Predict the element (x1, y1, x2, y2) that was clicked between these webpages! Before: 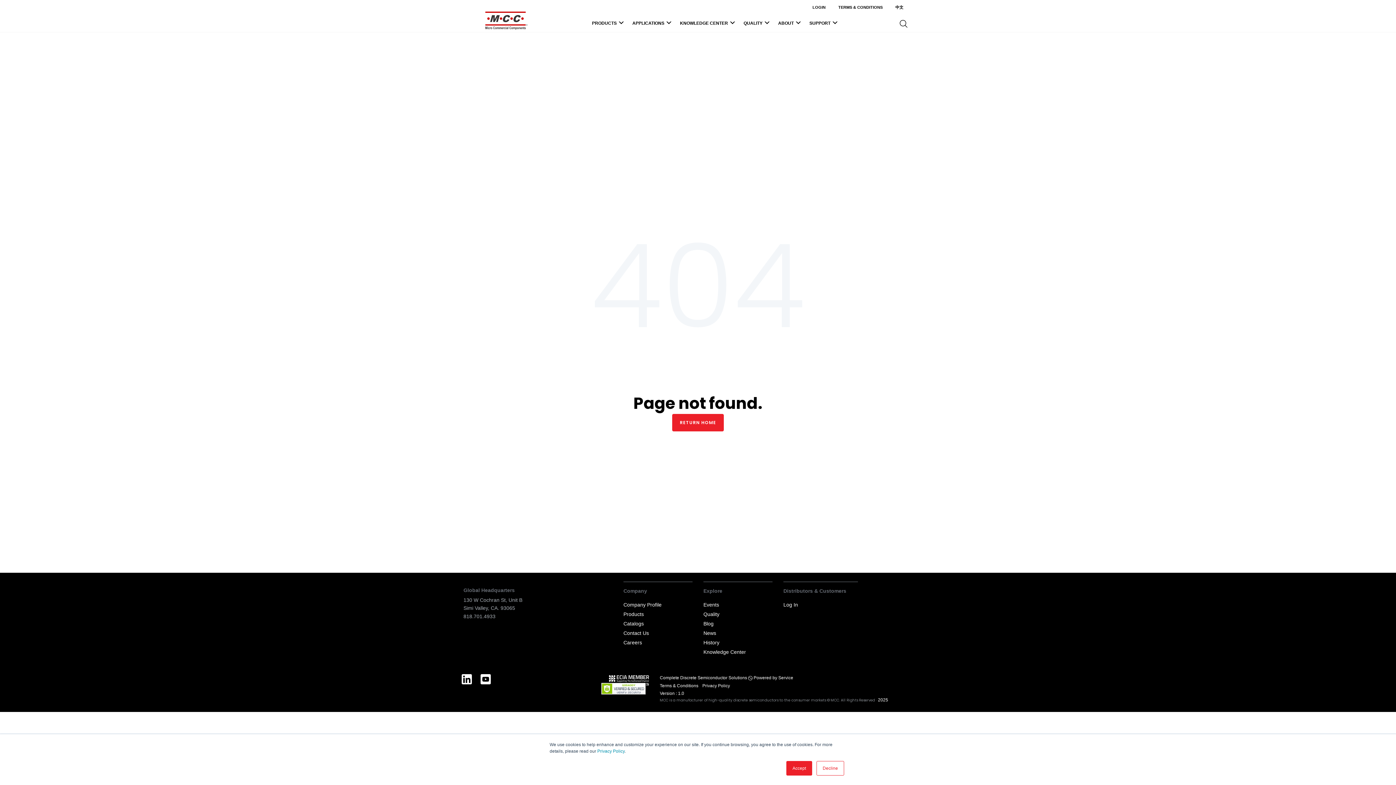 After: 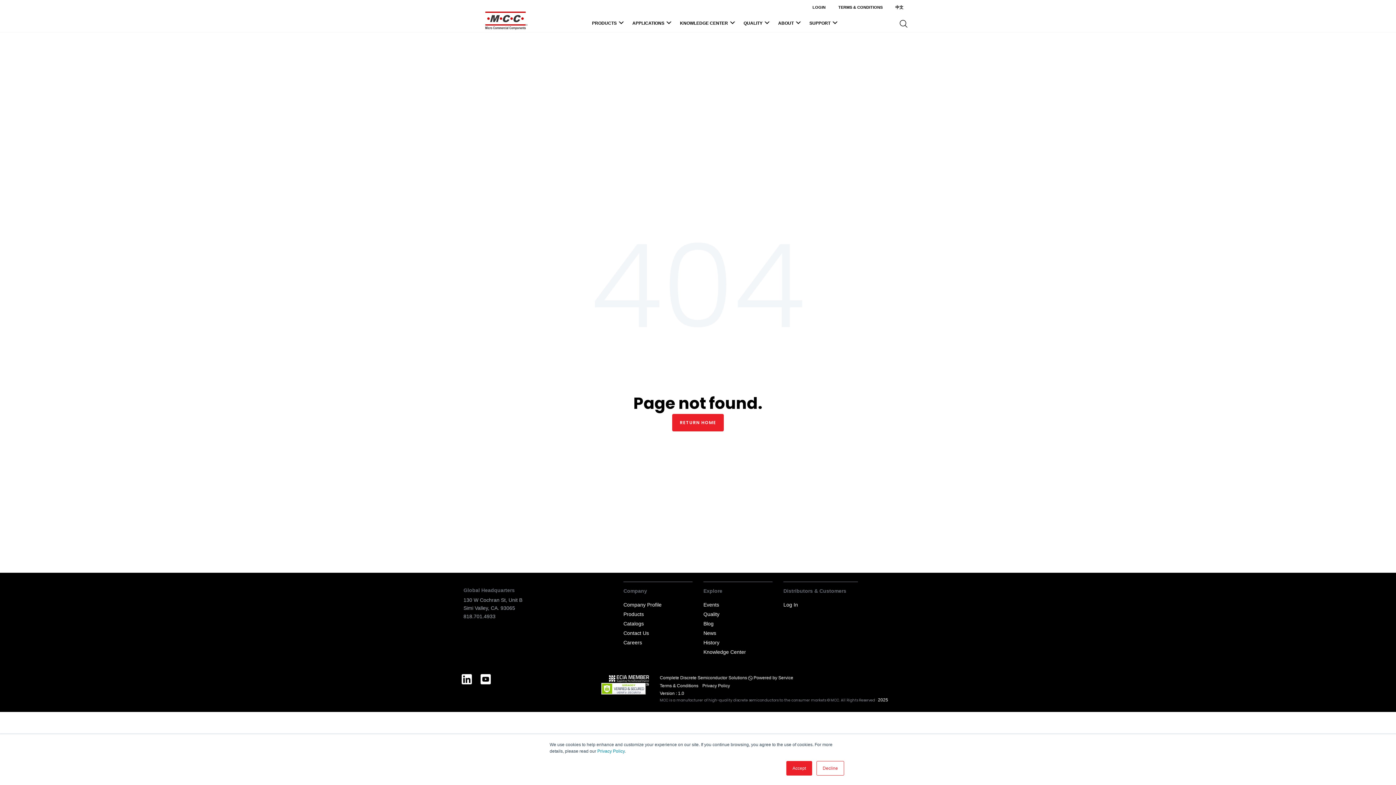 Action: label: History bbox: (703, 639, 719, 645)